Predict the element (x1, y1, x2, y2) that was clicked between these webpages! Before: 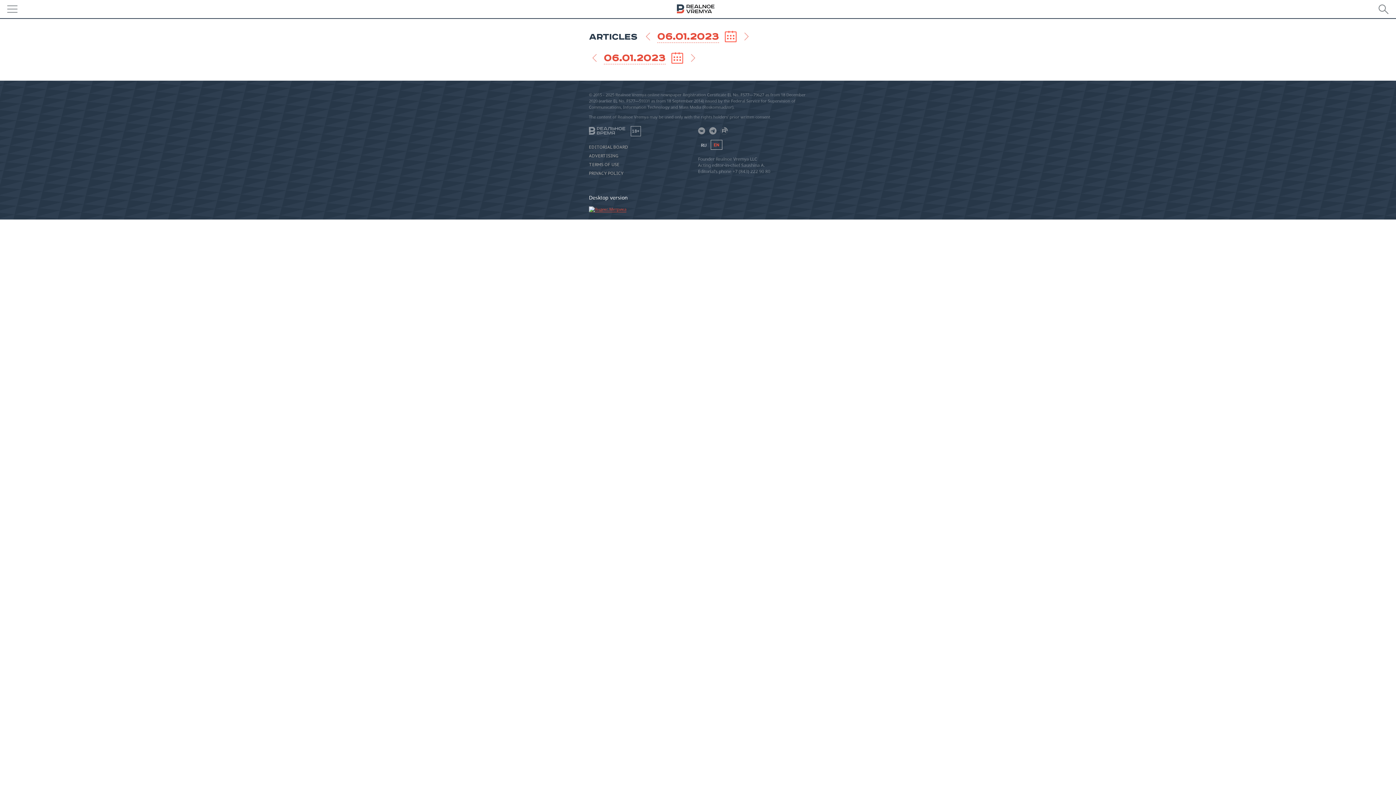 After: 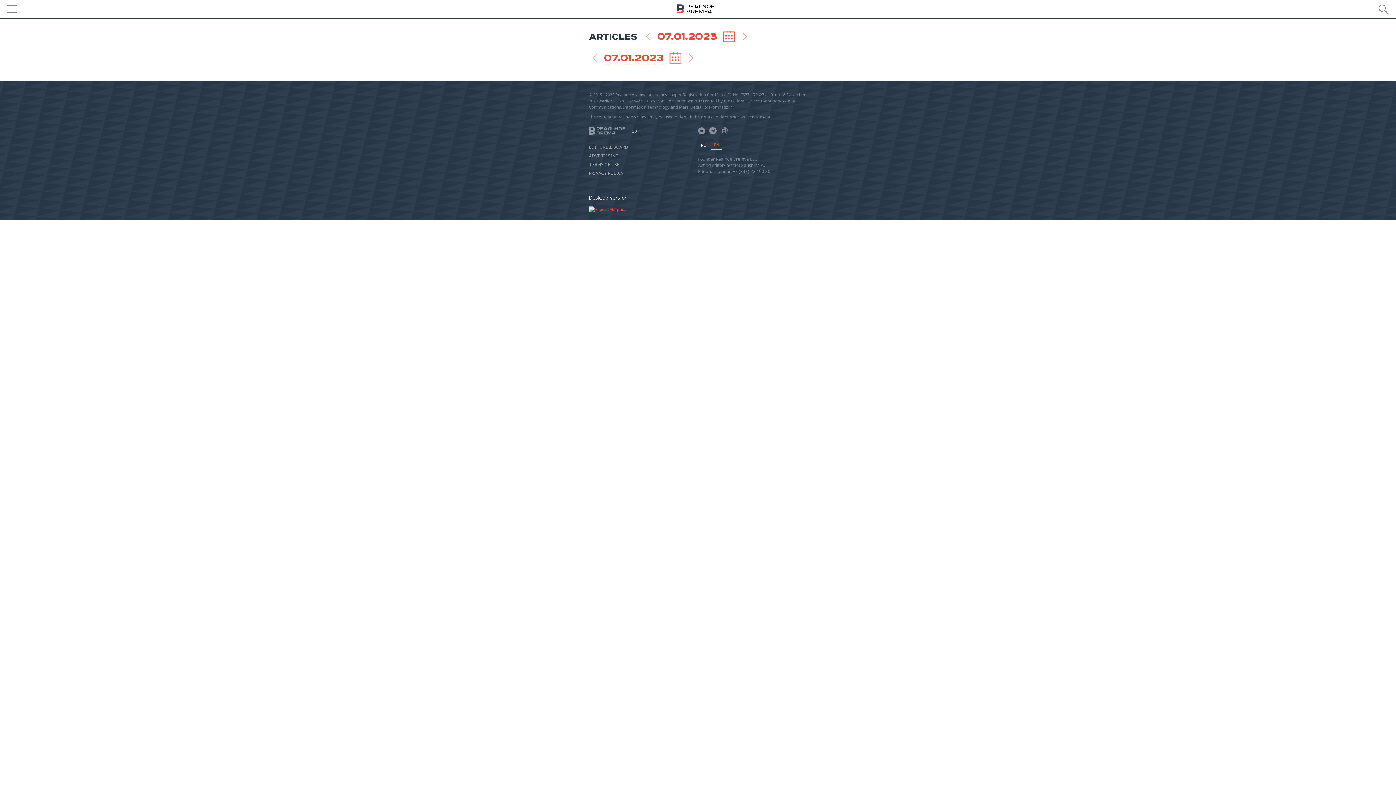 Action: bbox: (744, 32, 748, 40)